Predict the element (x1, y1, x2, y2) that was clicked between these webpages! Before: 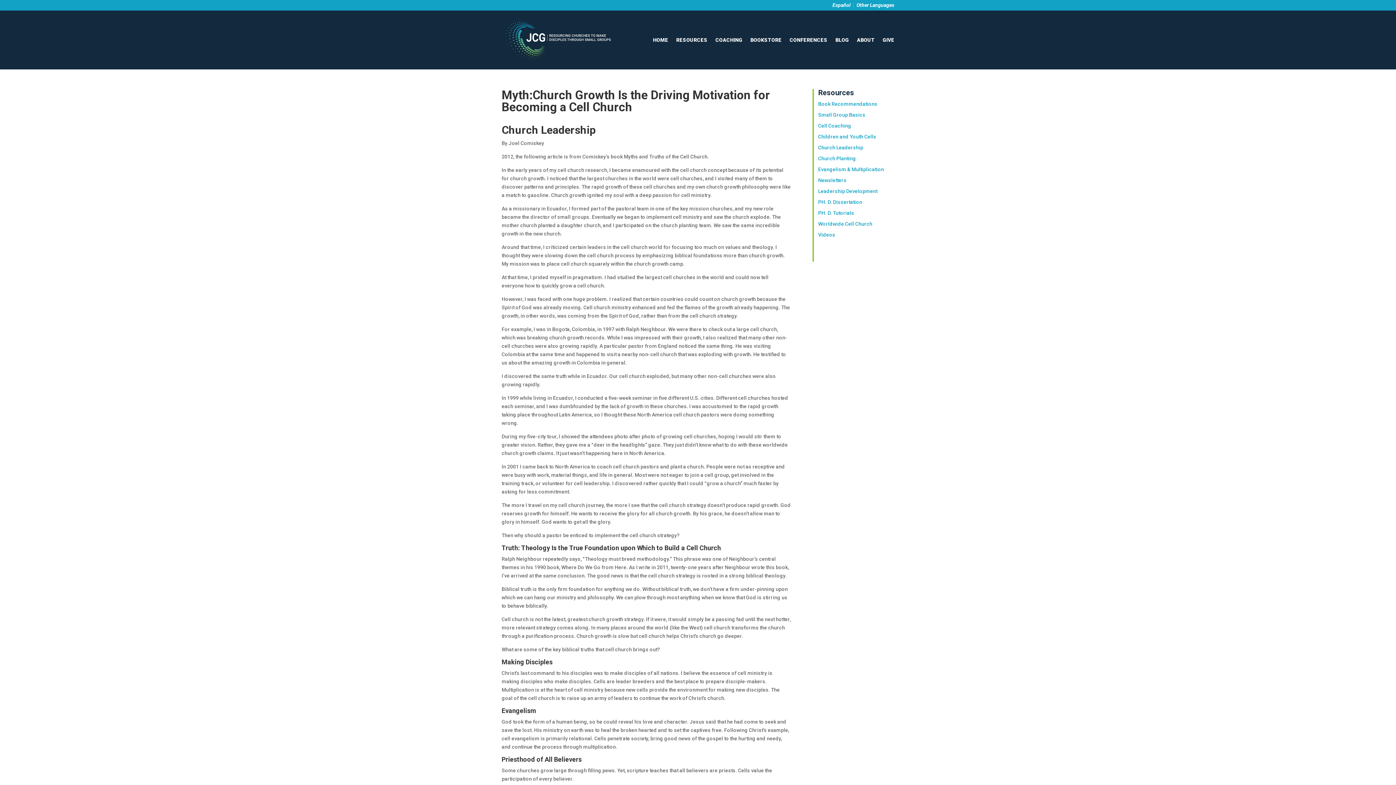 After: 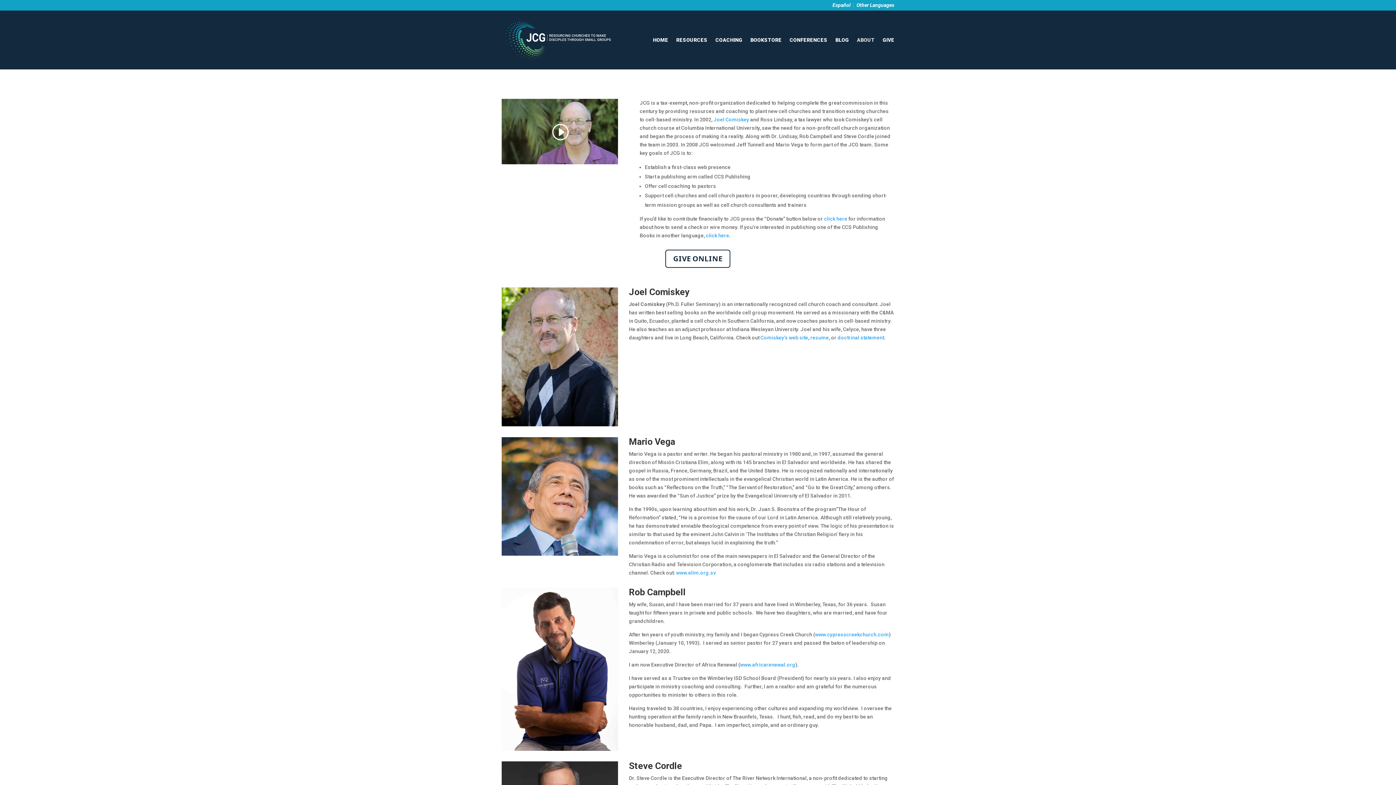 Action: label: ABOUT bbox: (857, 17, 874, 62)